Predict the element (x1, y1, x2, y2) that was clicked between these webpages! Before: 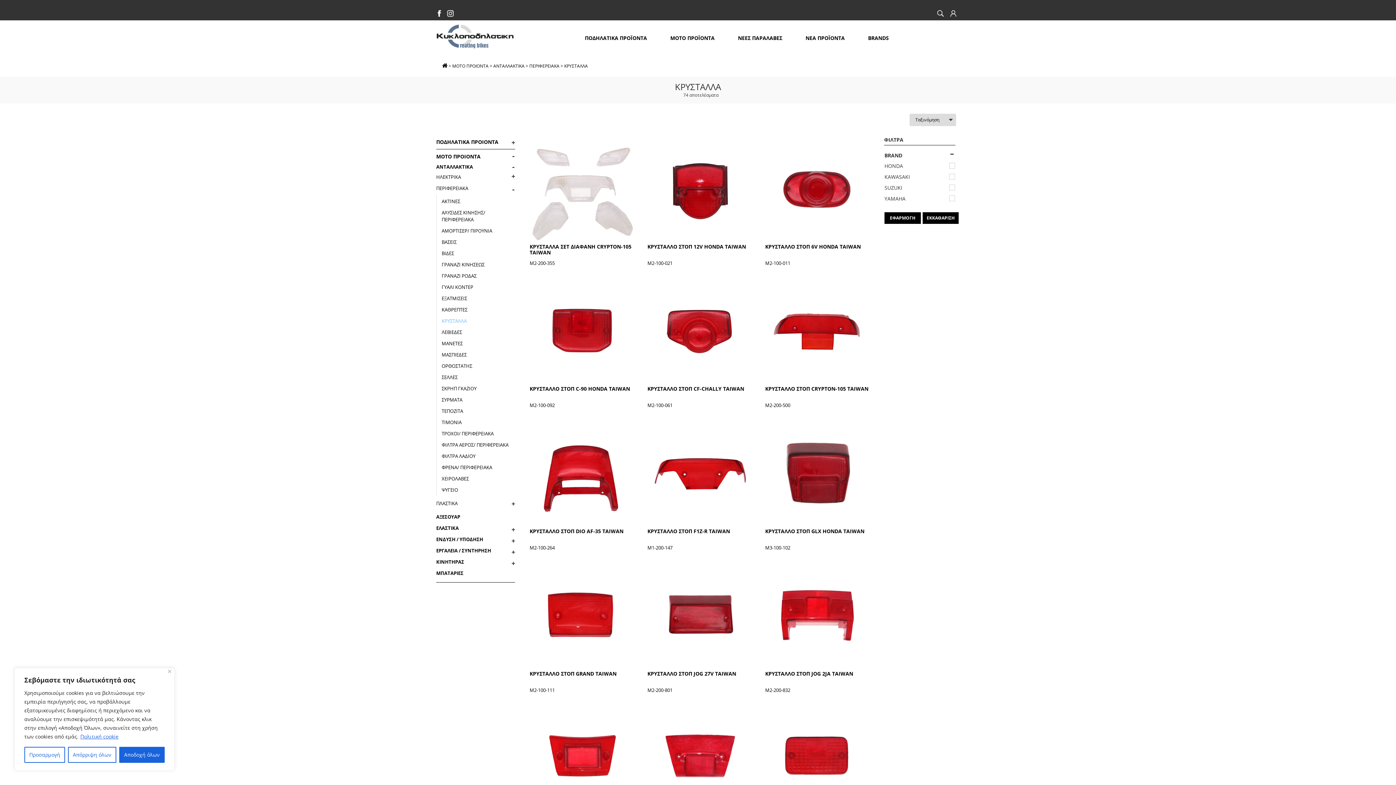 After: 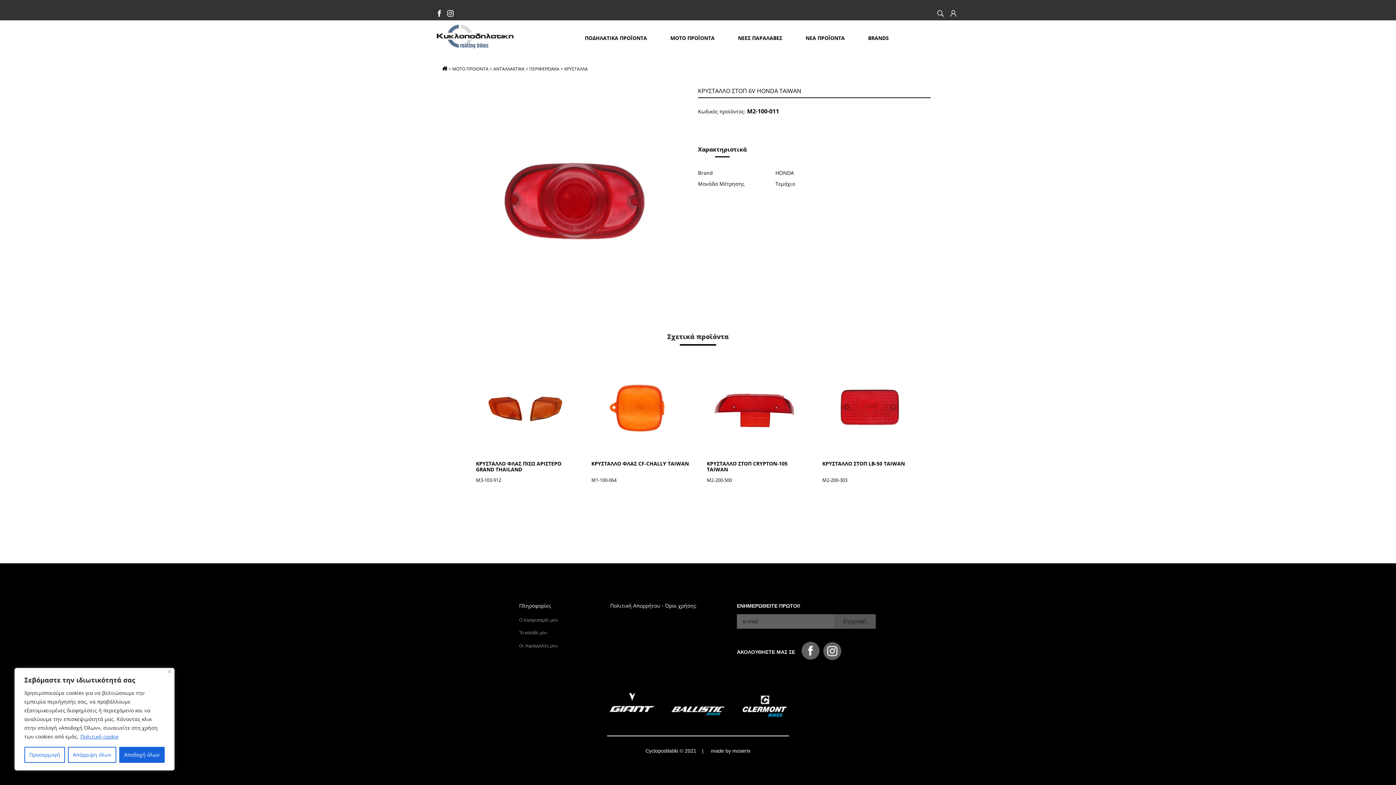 Action: label: ΚΡΥΣΤΑΛΛΟ ΣΤΟΠ 6V ΗΟΝDΑ ΤΑΙWΑΝ
Μ2-100-011 bbox: (765, 135, 871, 270)